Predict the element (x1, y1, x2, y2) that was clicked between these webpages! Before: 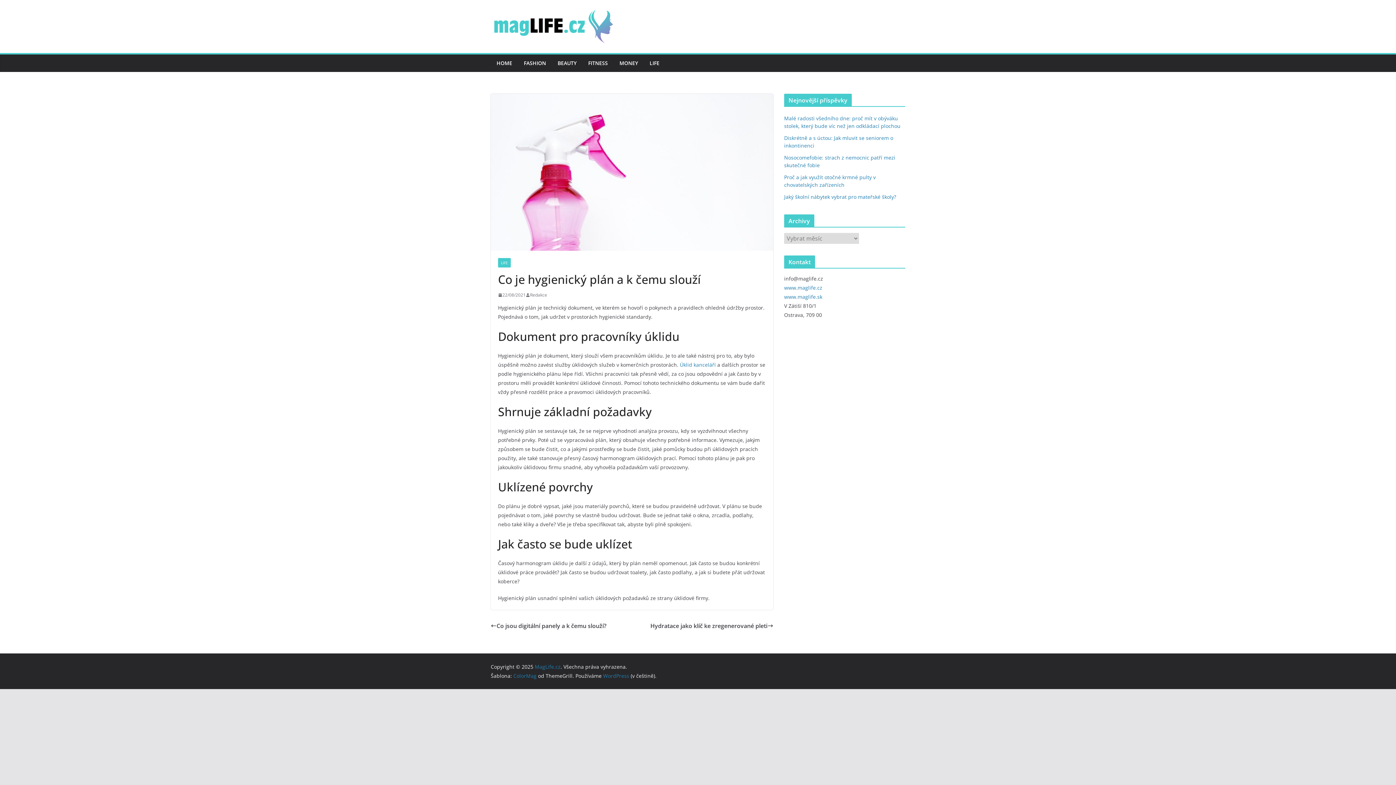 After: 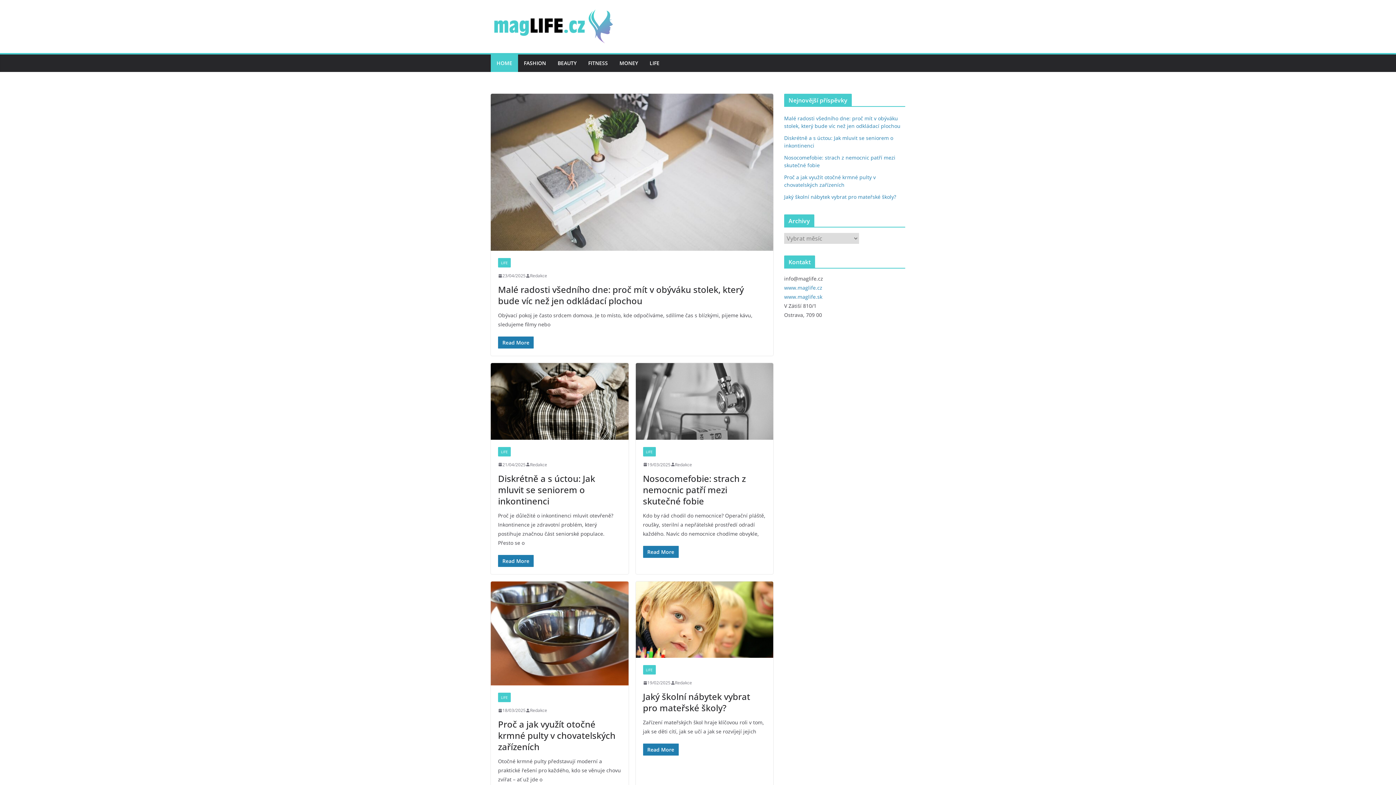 Action: bbox: (784, 284, 822, 291) label: www.maglife.cz